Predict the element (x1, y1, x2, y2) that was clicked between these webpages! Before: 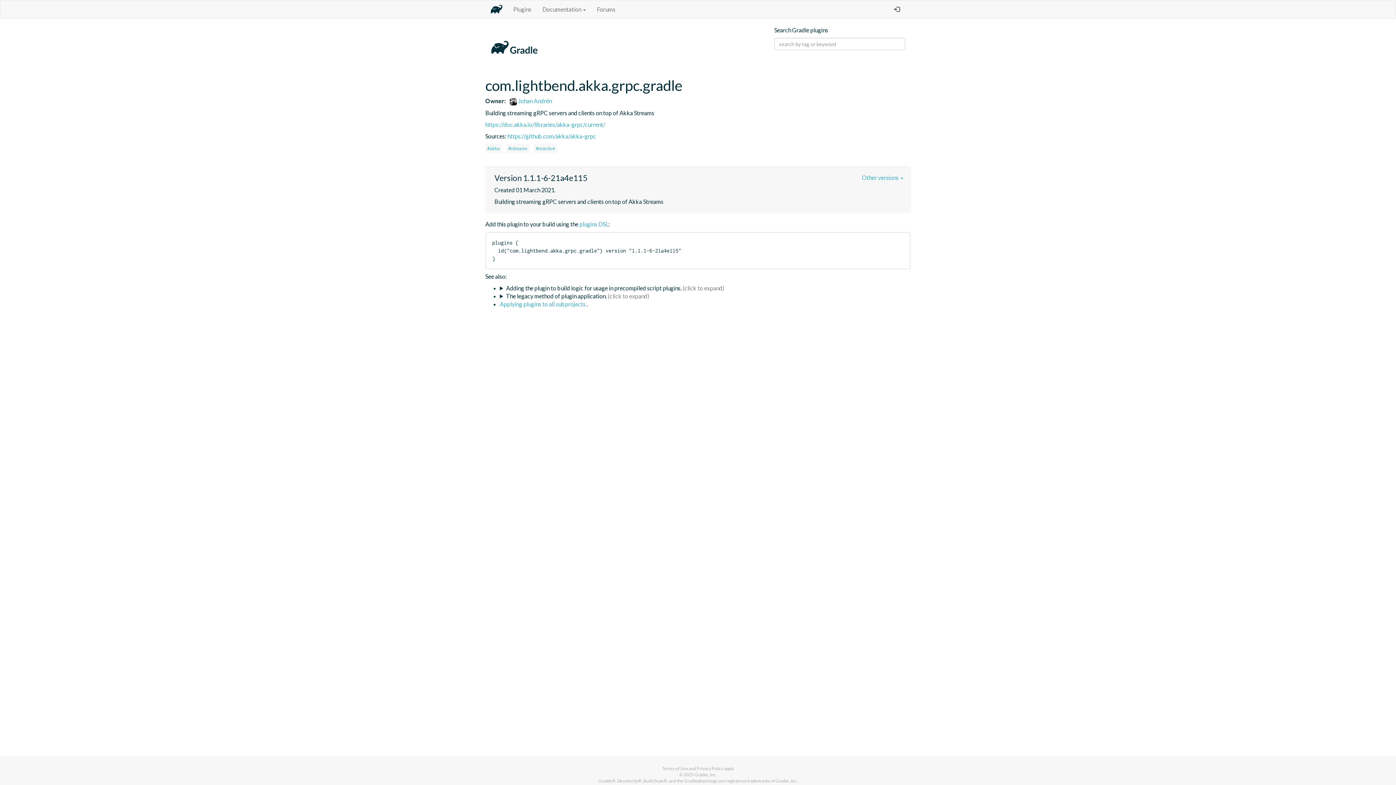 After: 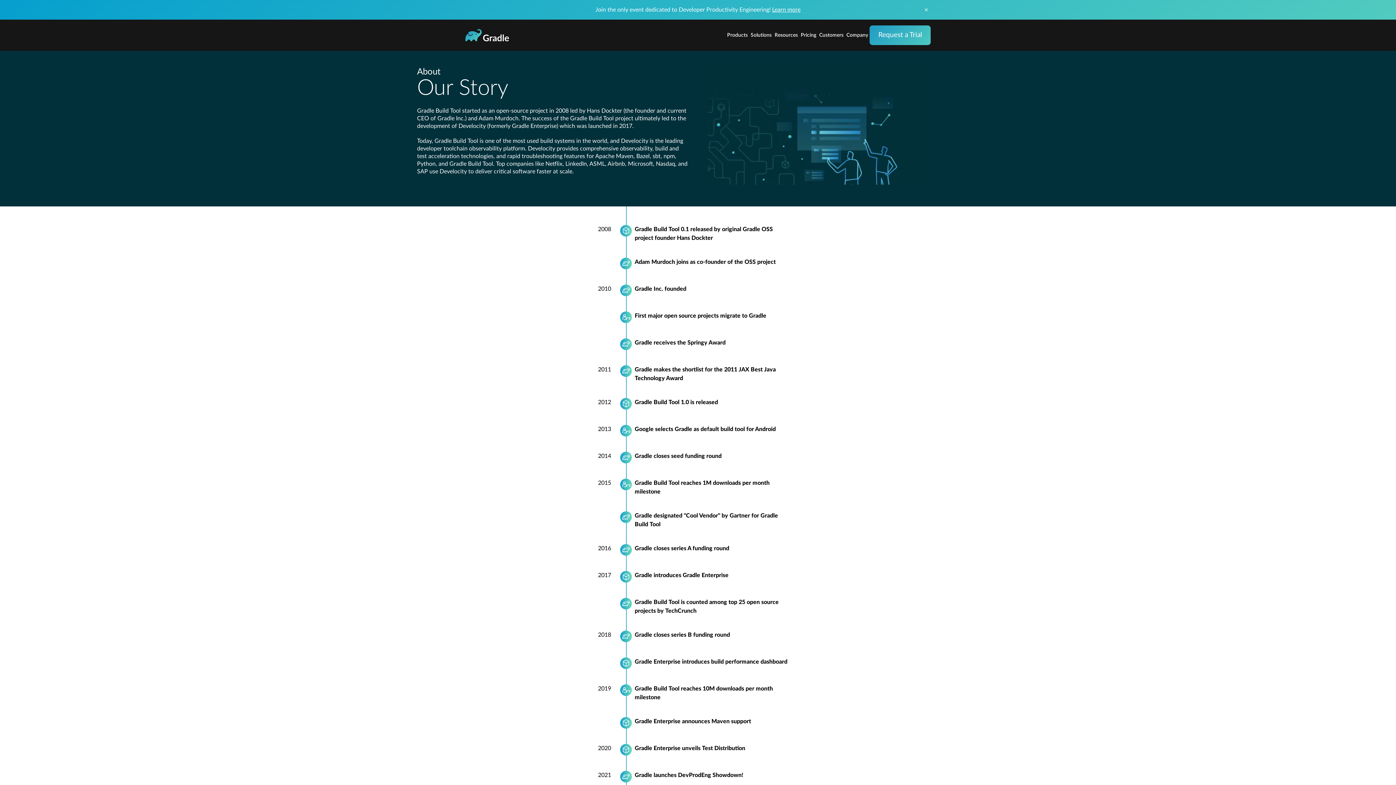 Action: label: Gradle, Inc. bbox: (694, 772, 716, 777)